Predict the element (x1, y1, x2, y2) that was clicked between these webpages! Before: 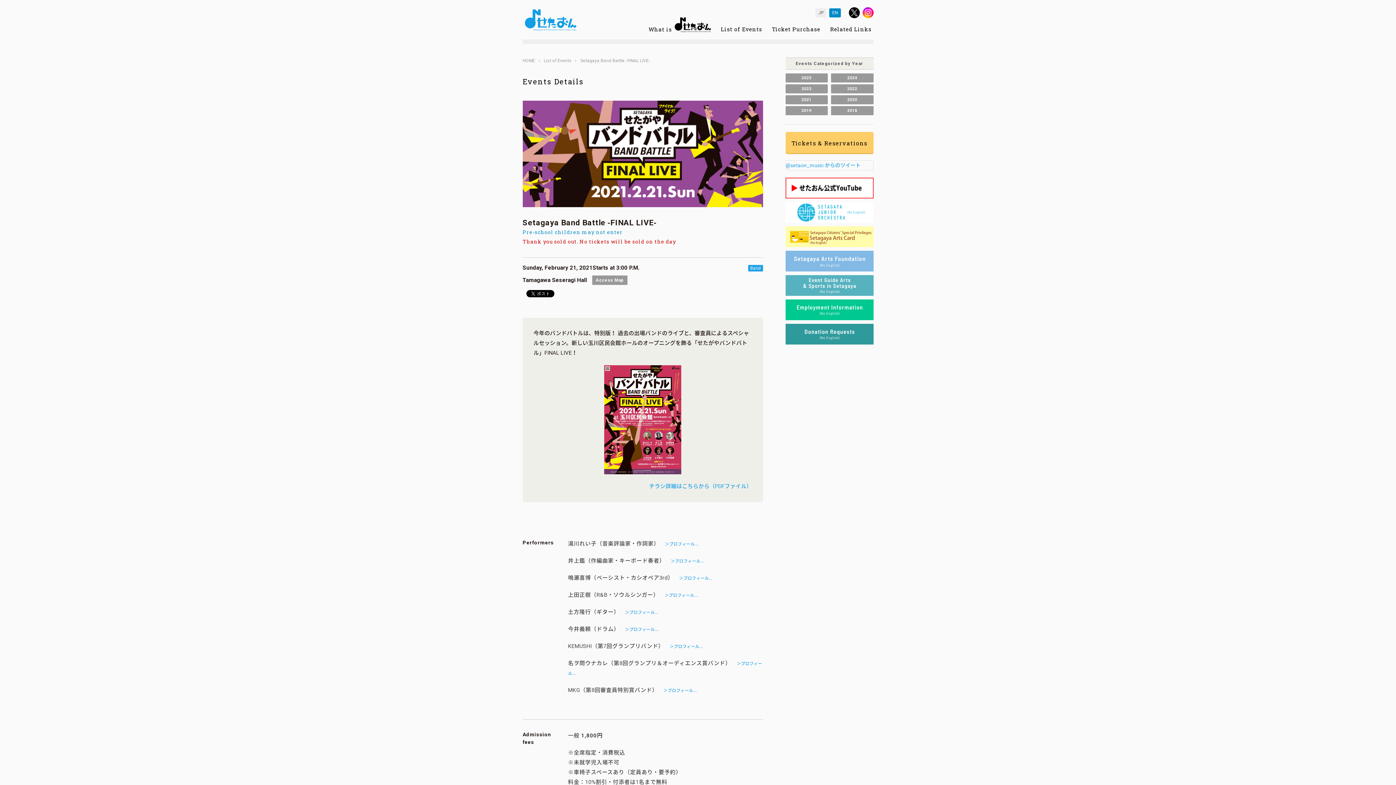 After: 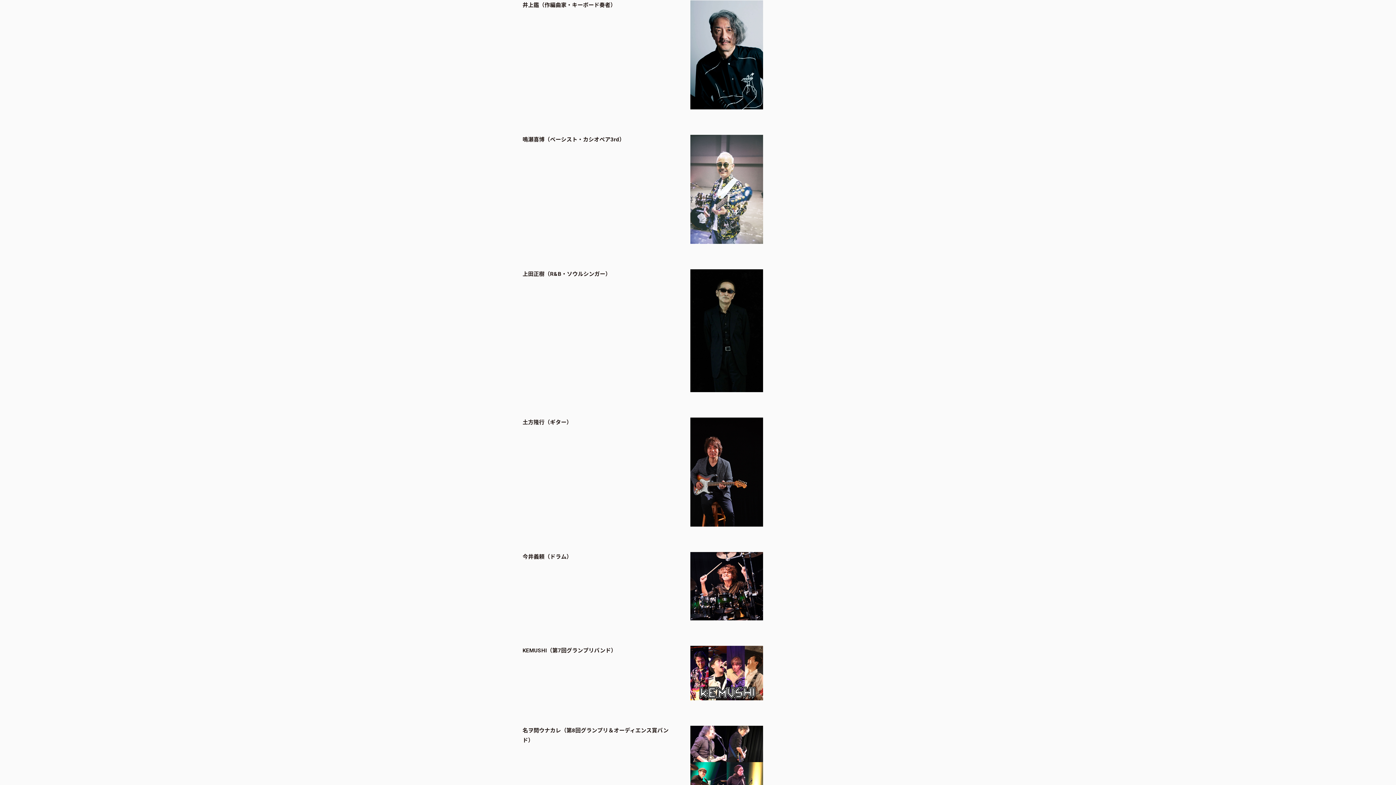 Action: bbox: (665, 557, 704, 564) label: 　＞プロフィール…